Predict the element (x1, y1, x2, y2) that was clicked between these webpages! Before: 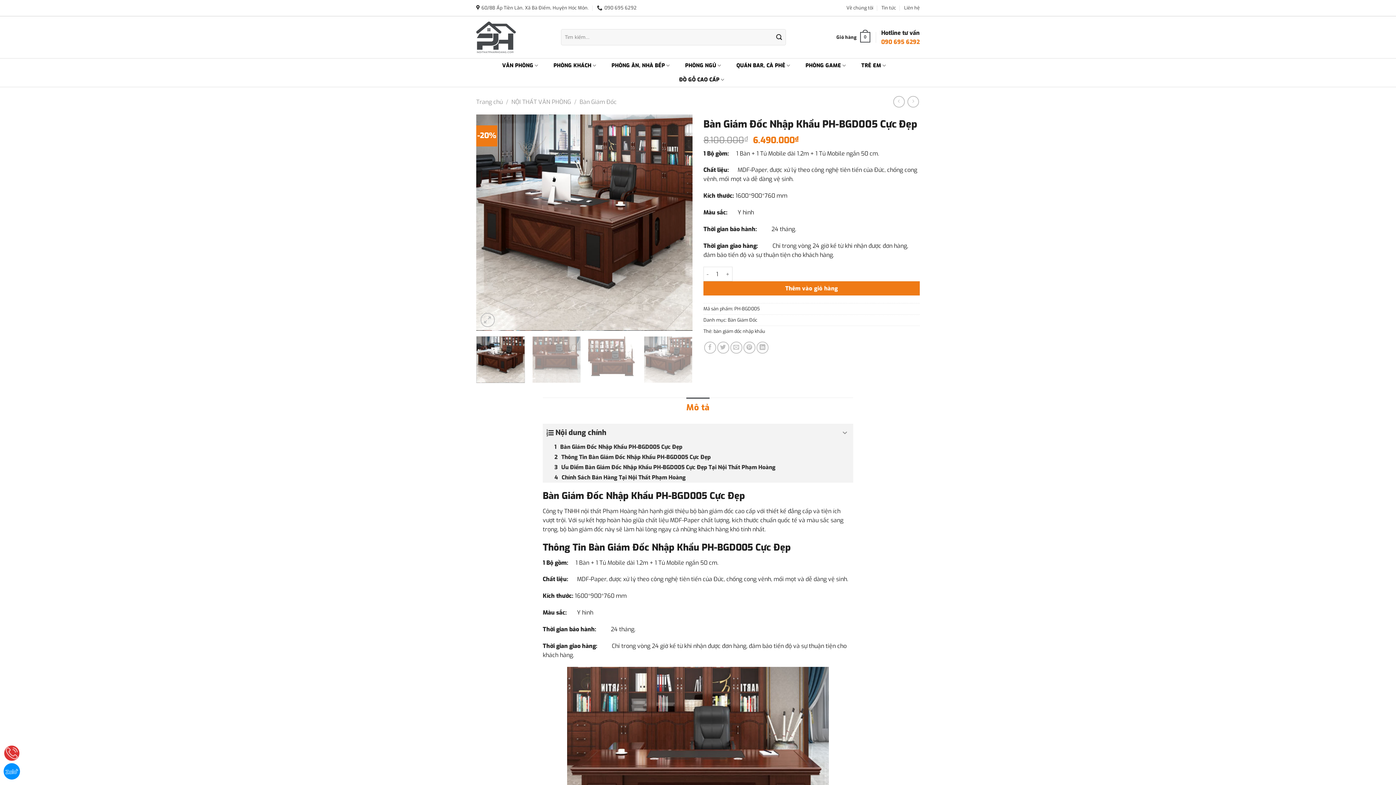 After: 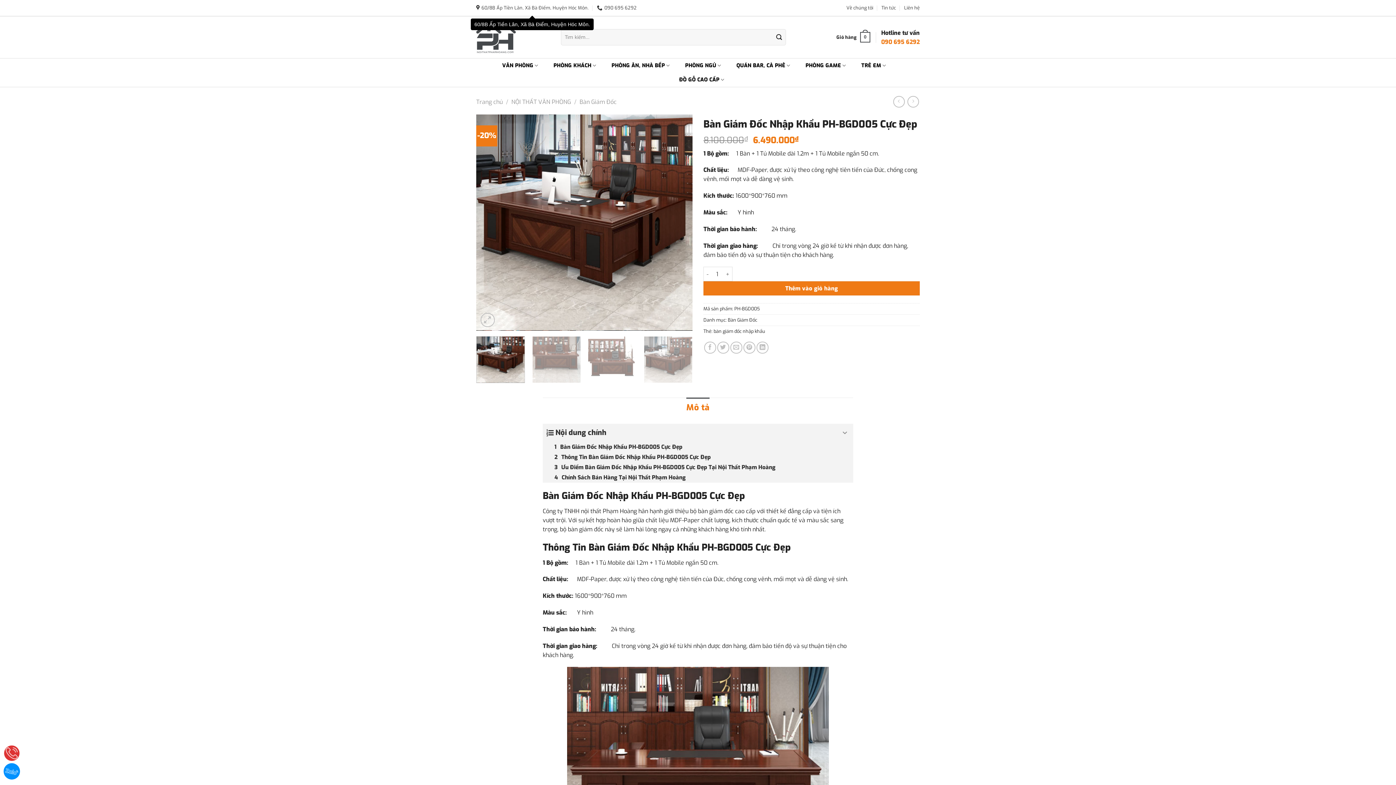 Action: label: 60/8B Ấp Tiền Lân, Xã Bà Điểm, Huyện Hóc Môn. bbox: (476, 2, 589, 13)